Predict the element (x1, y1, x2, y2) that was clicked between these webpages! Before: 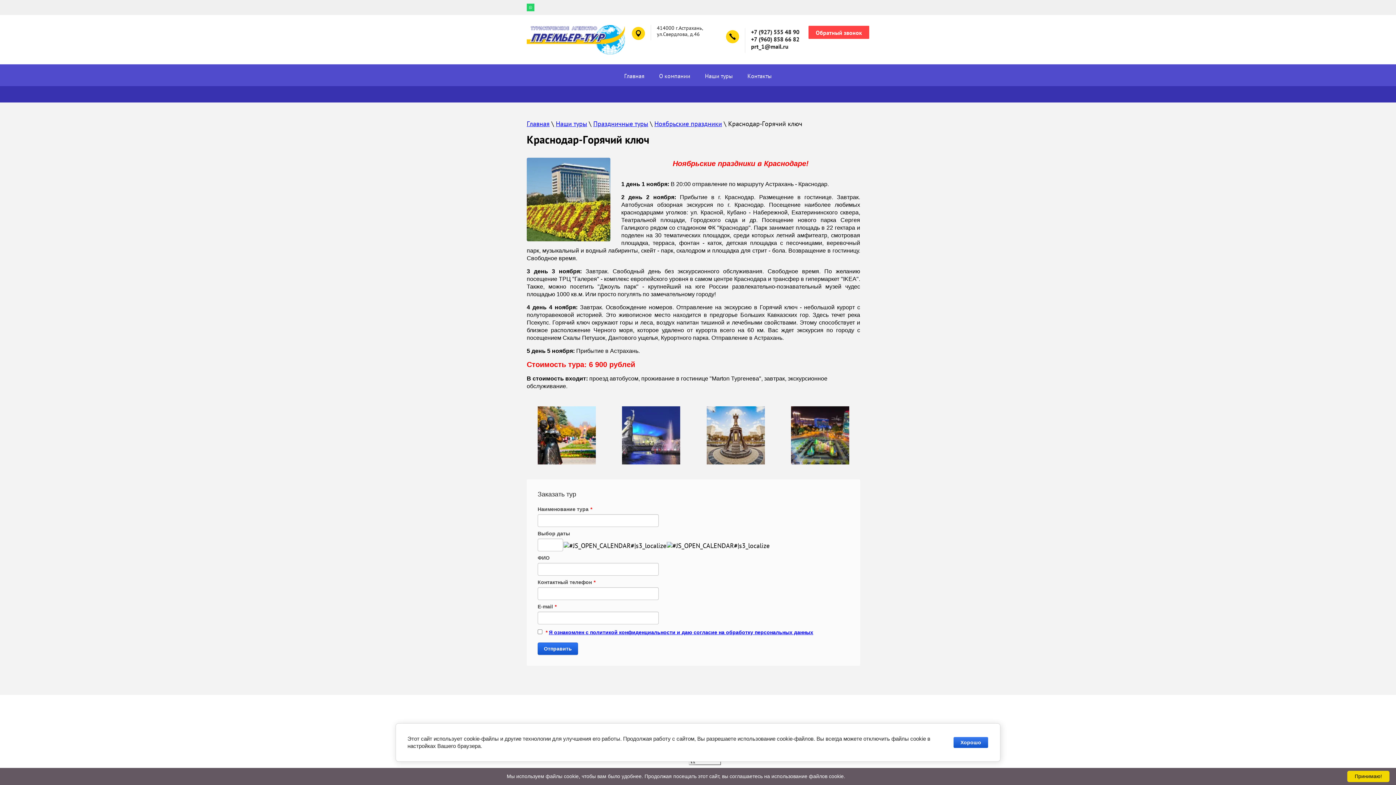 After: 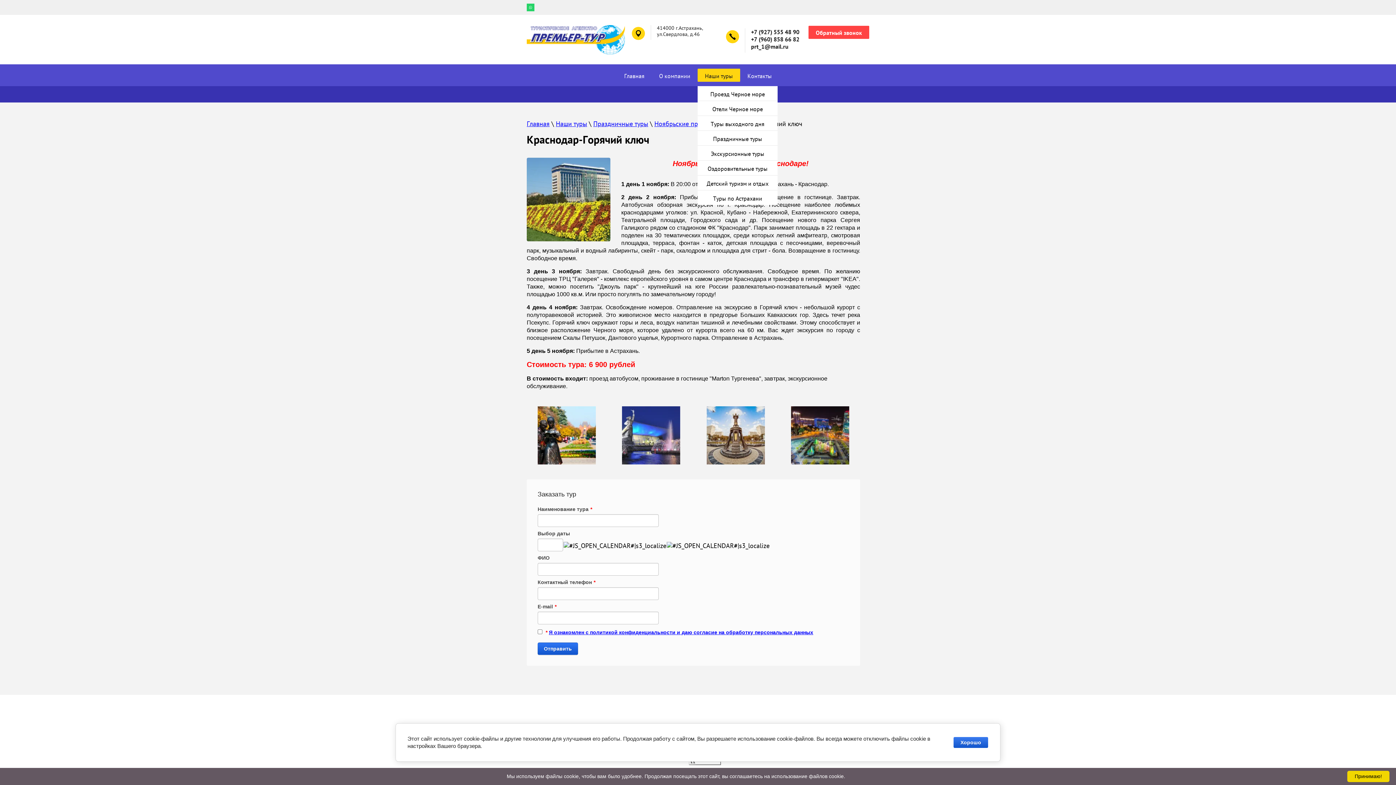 Action: bbox: (697, 68, 740, 81) label: Наши туры